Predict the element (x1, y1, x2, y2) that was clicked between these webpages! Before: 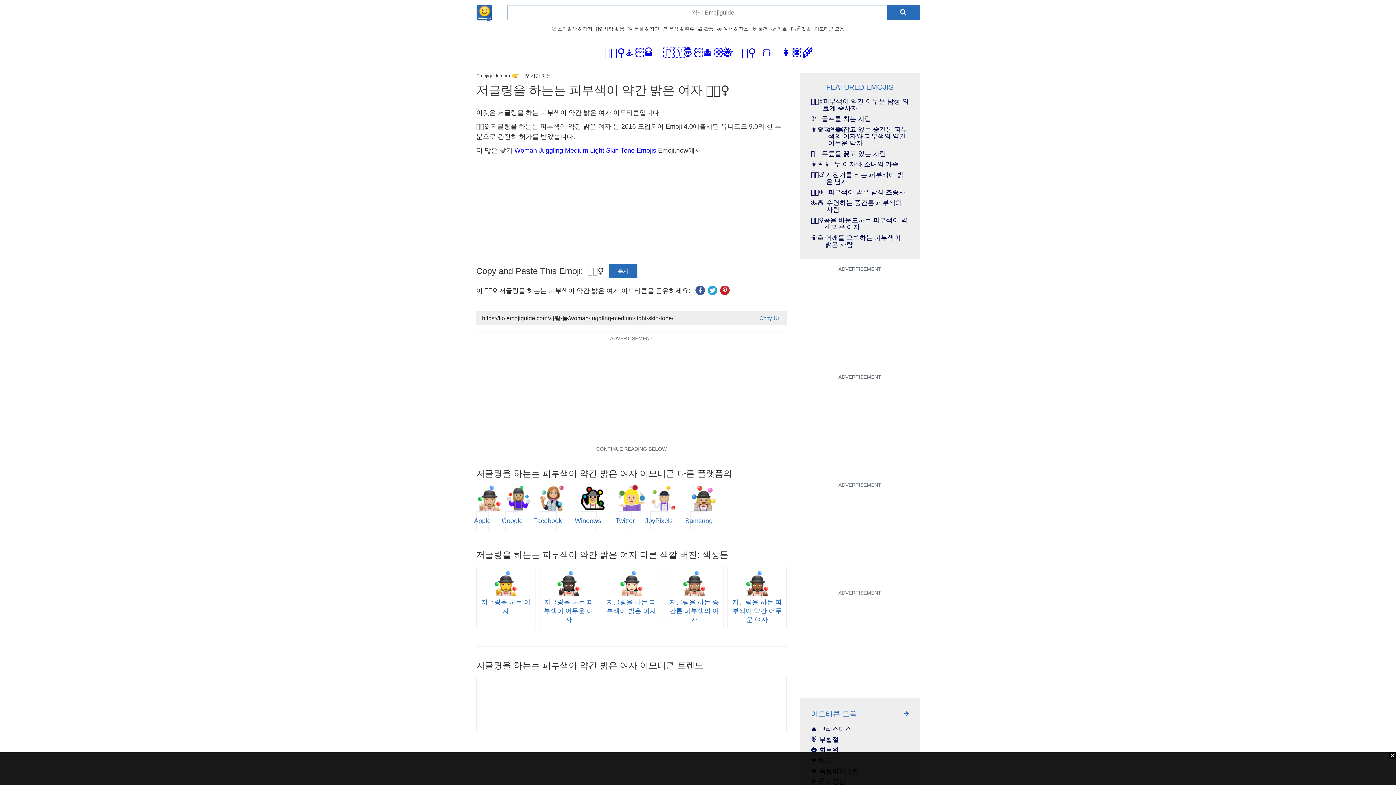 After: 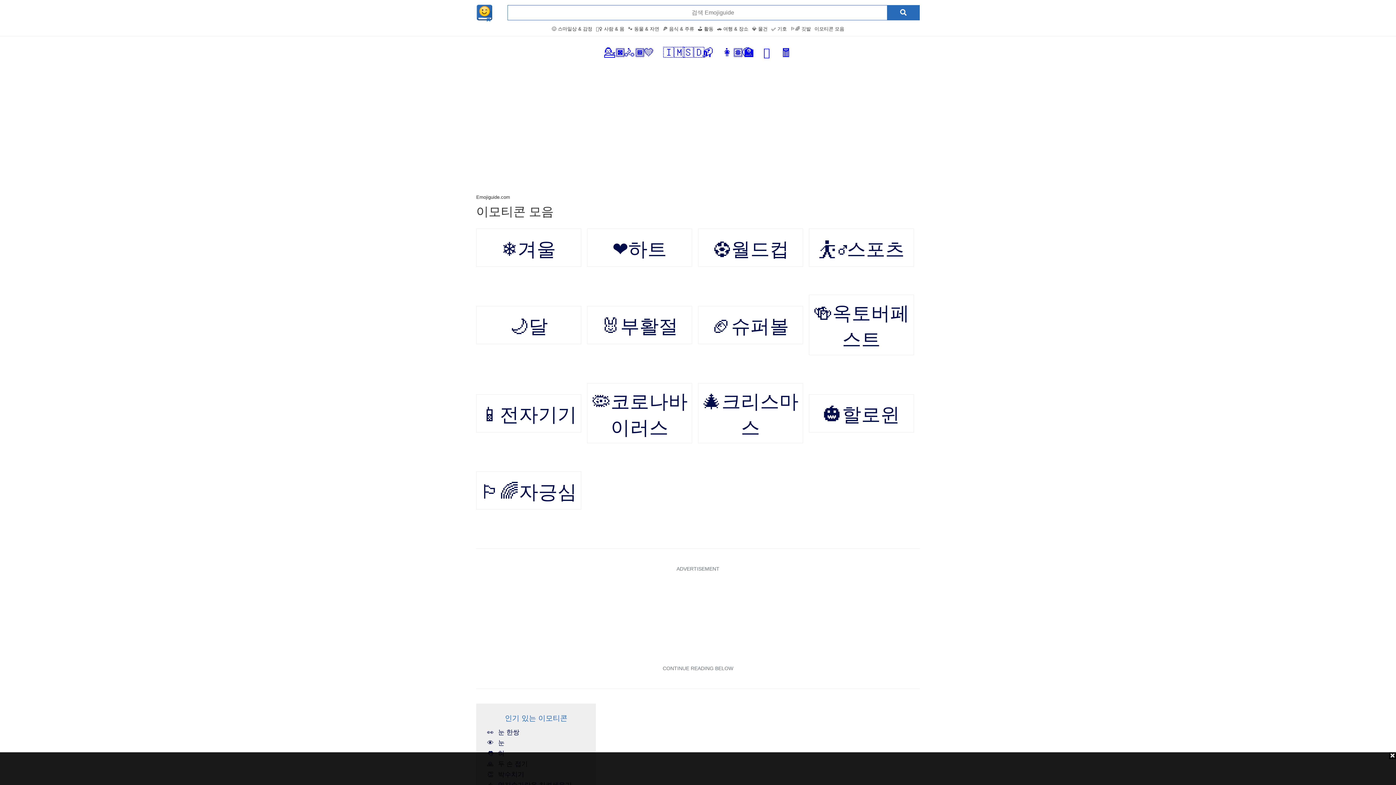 Action: bbox: (814, 26, 844, 31) label: 이모티콘 모음